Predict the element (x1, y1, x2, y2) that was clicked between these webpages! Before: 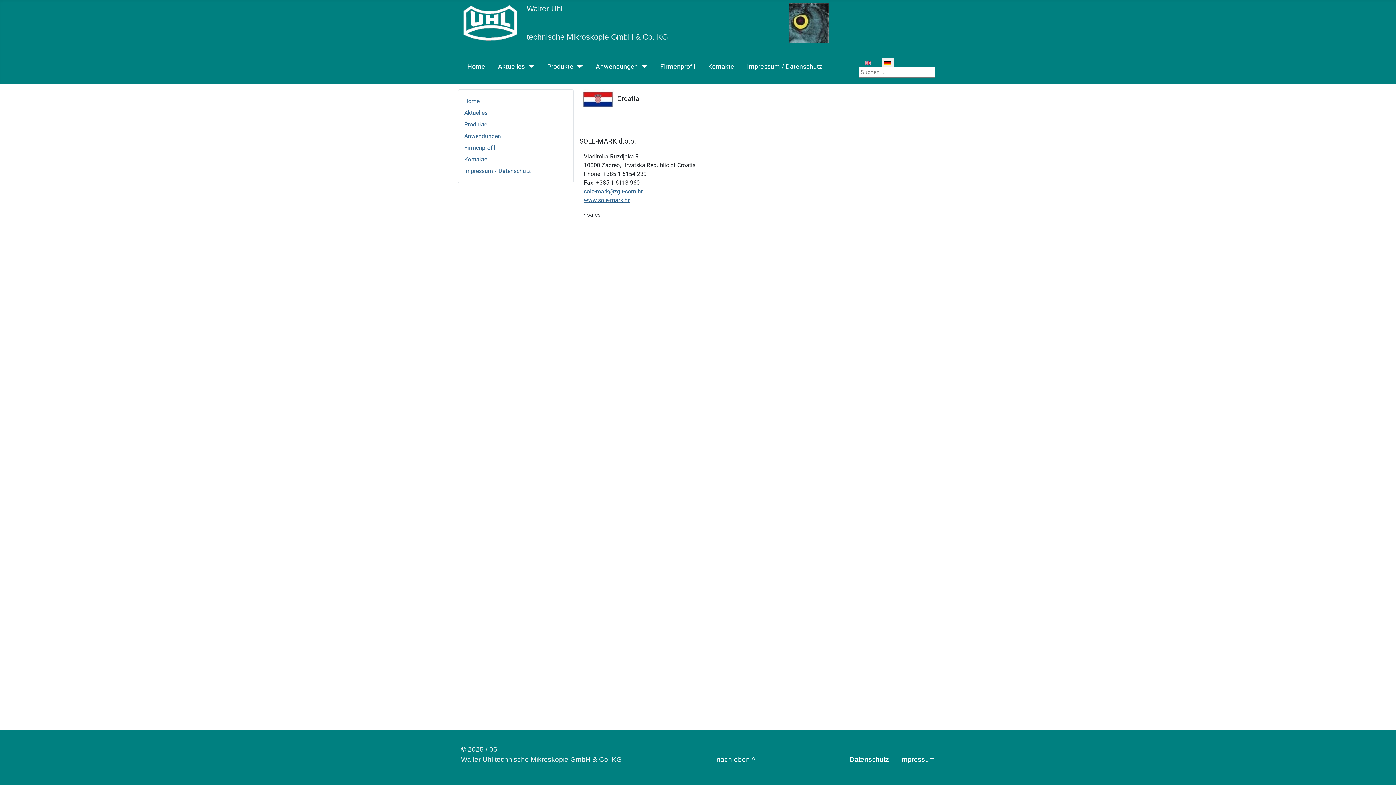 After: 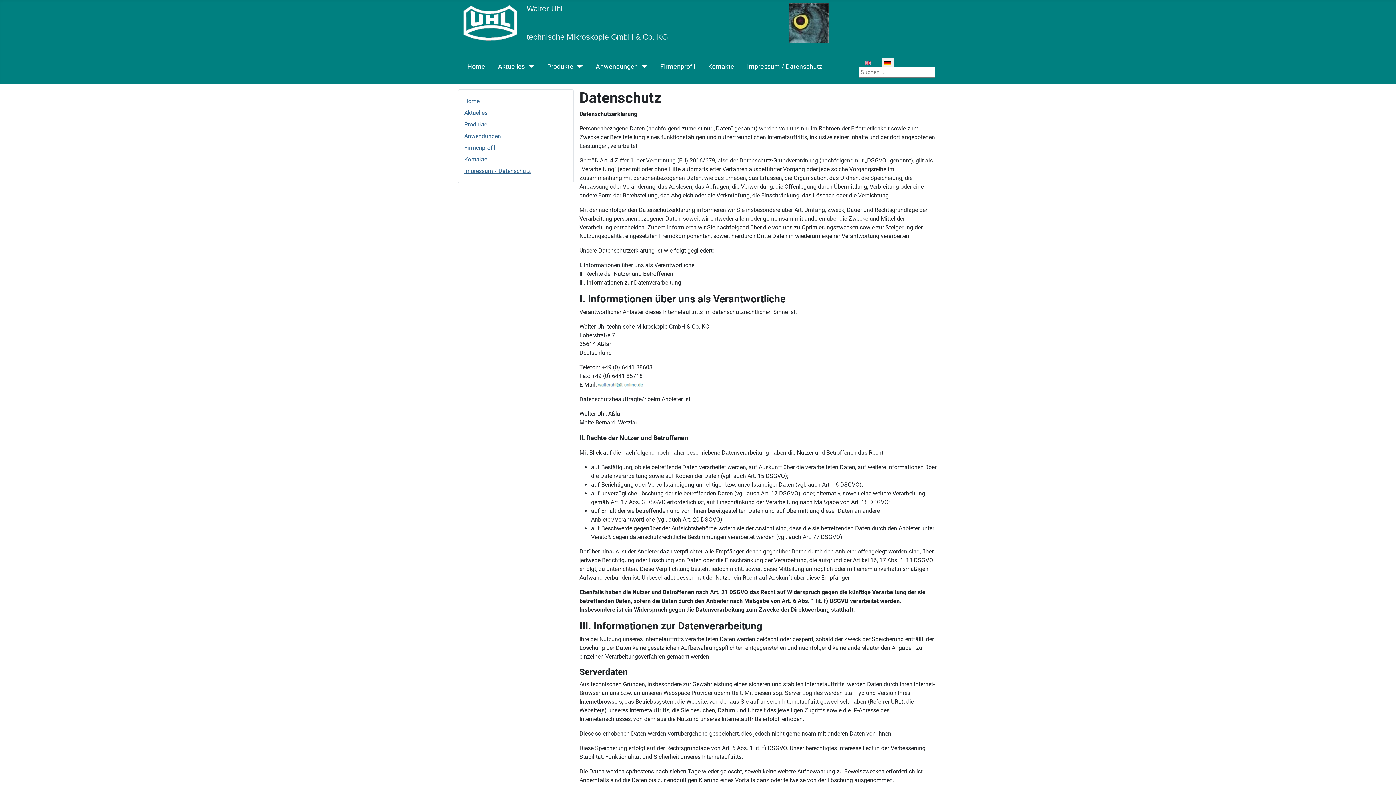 Action: label: 
Datenschutz bbox: (849, 756, 889, 763)